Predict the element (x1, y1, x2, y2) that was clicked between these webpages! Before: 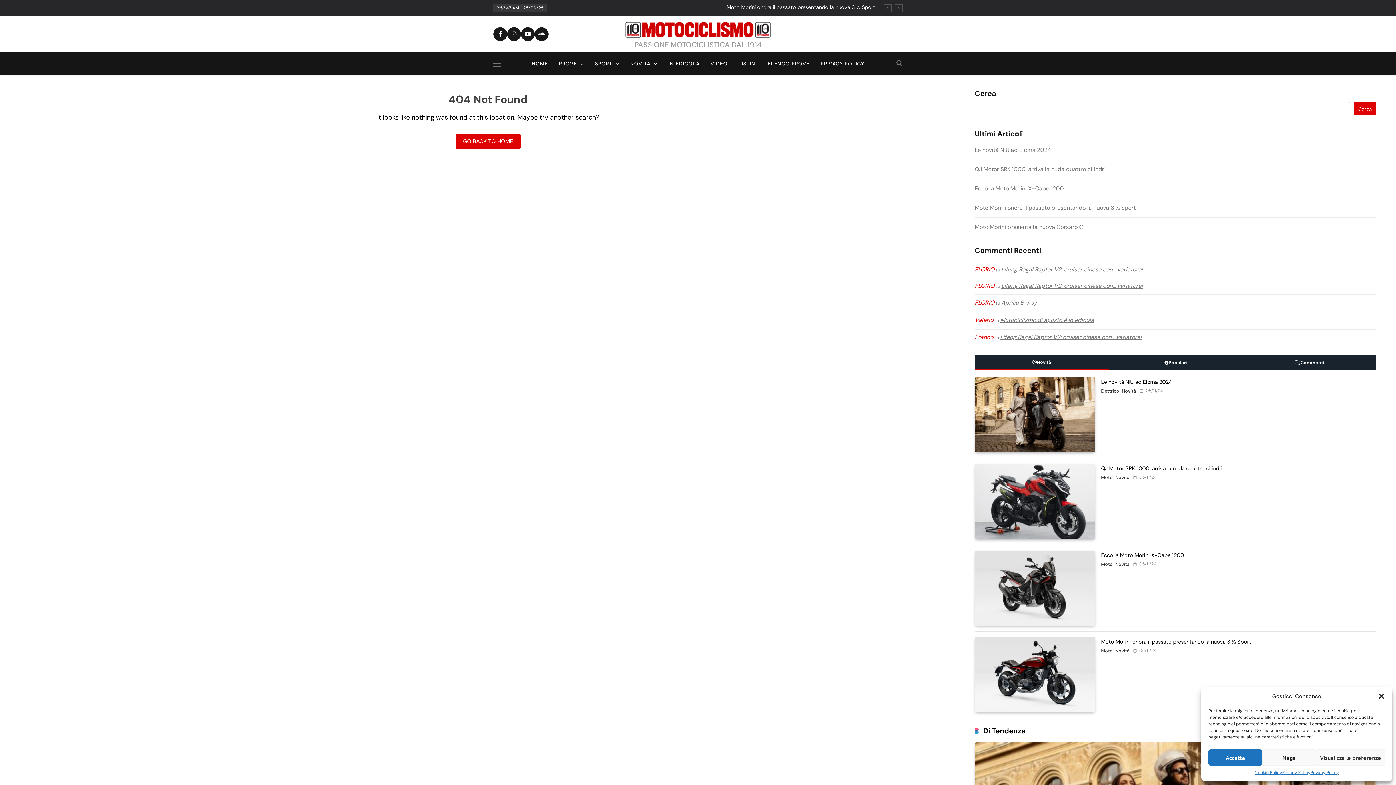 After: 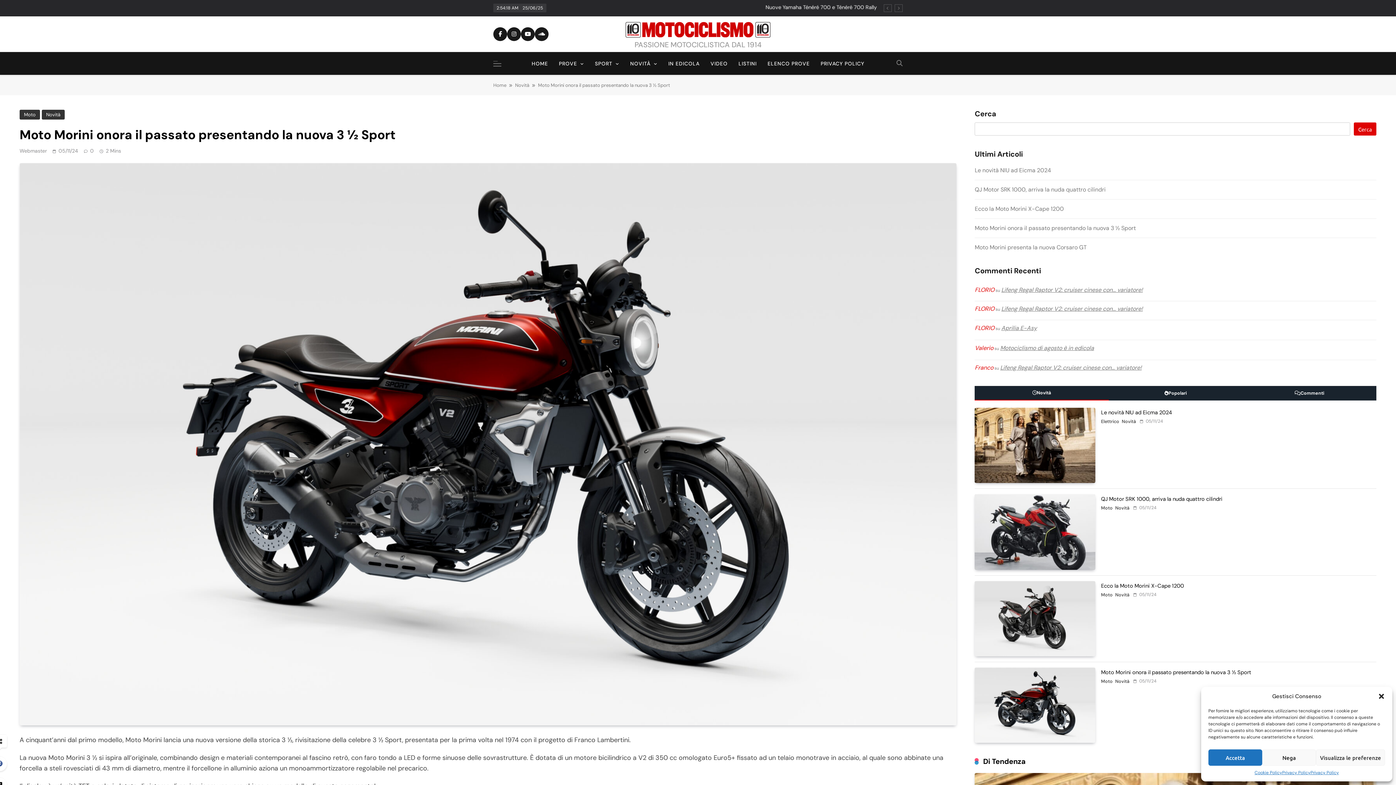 Action: label: Moto Morini onora il passato presentando la nuova 3 ½ Sport bbox: (1101, 638, 1251, 645)